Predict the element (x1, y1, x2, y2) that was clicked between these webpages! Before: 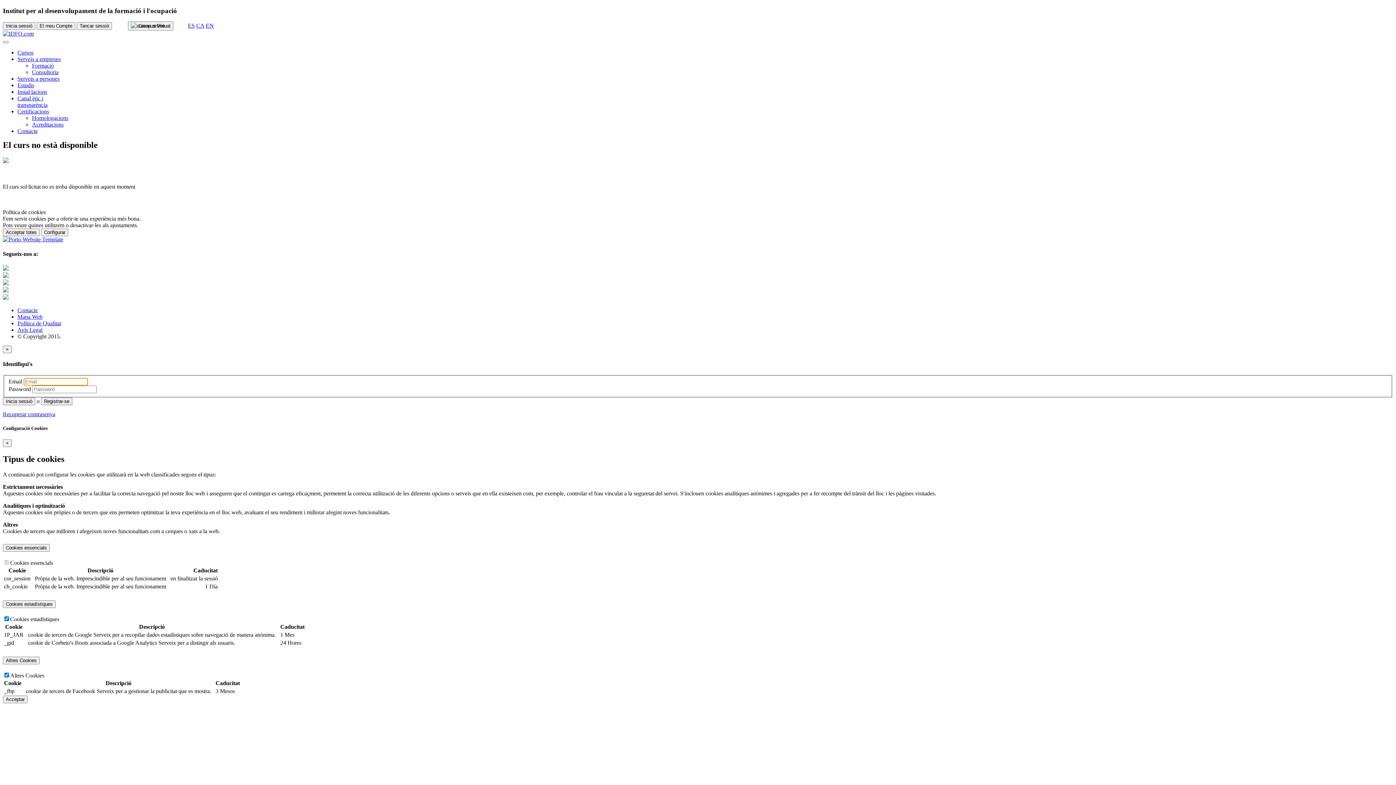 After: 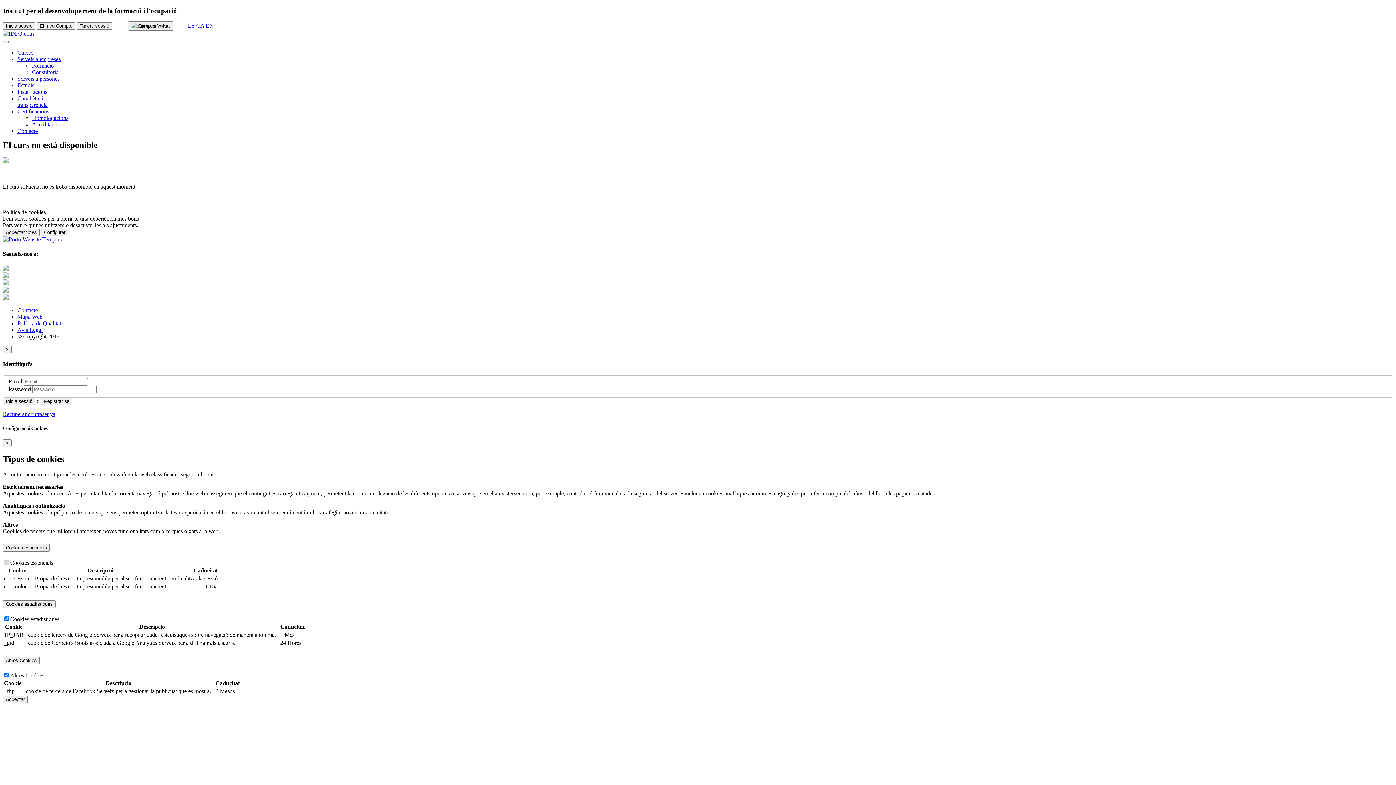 Action: bbox: (2, 265, 8, 271)